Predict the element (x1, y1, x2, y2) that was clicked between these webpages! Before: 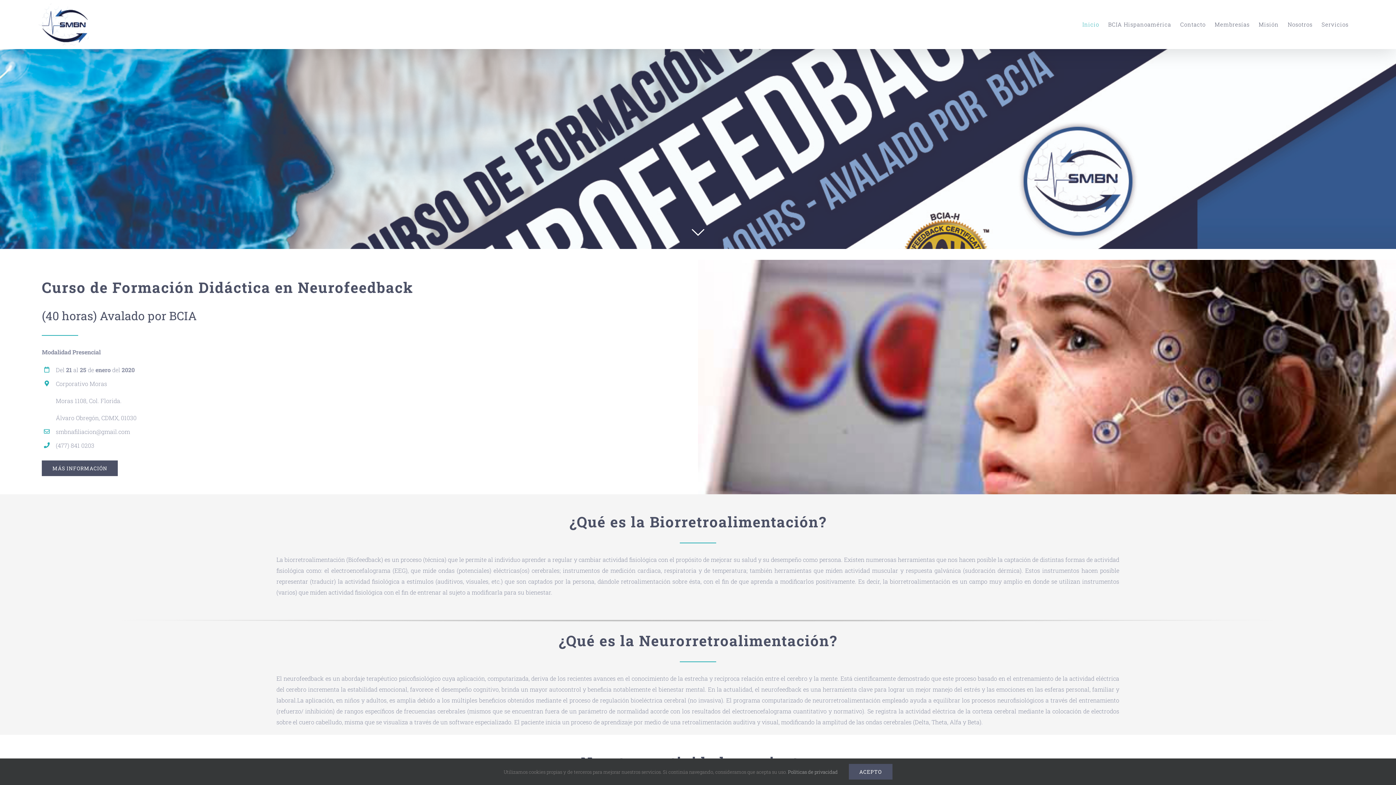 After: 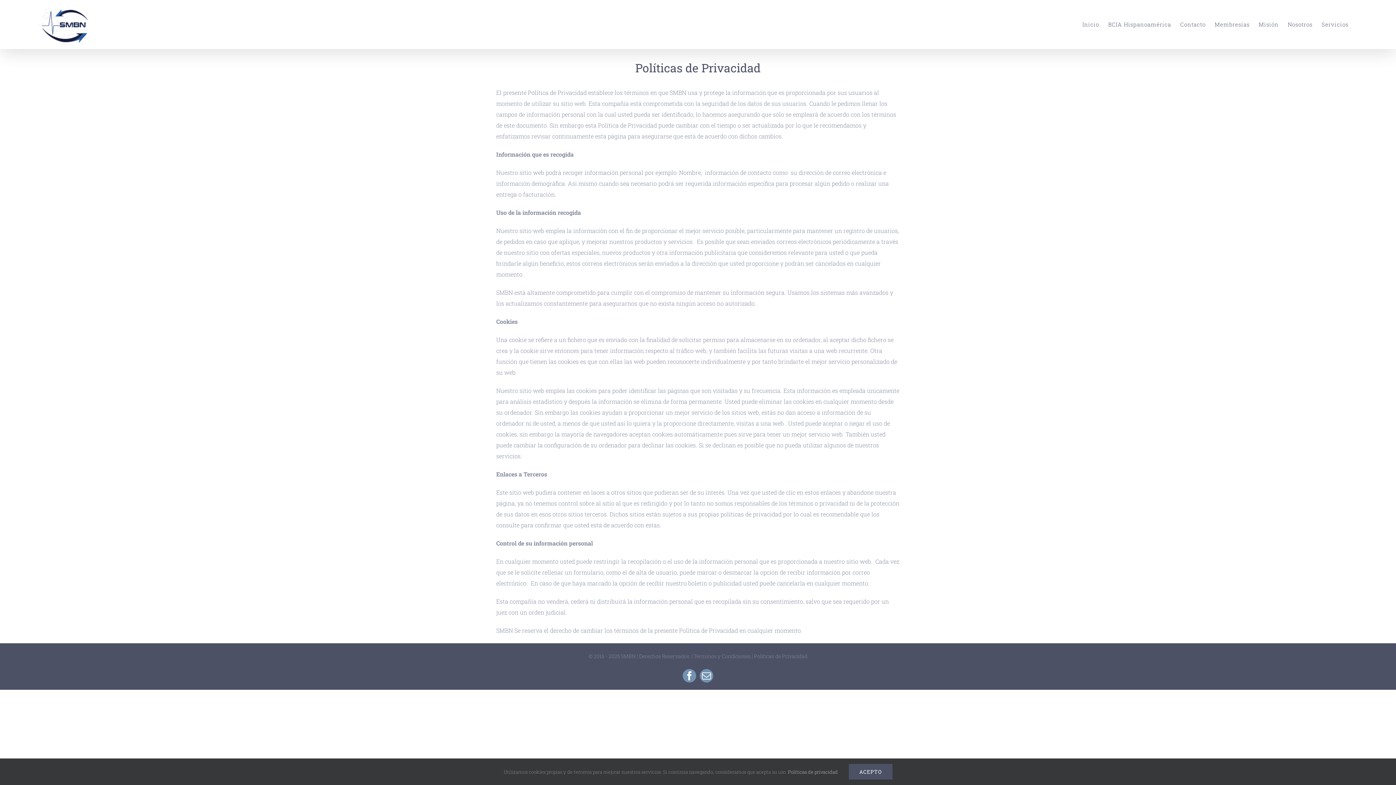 Action: label: Políticas de privacidad bbox: (788, 768, 838, 775)